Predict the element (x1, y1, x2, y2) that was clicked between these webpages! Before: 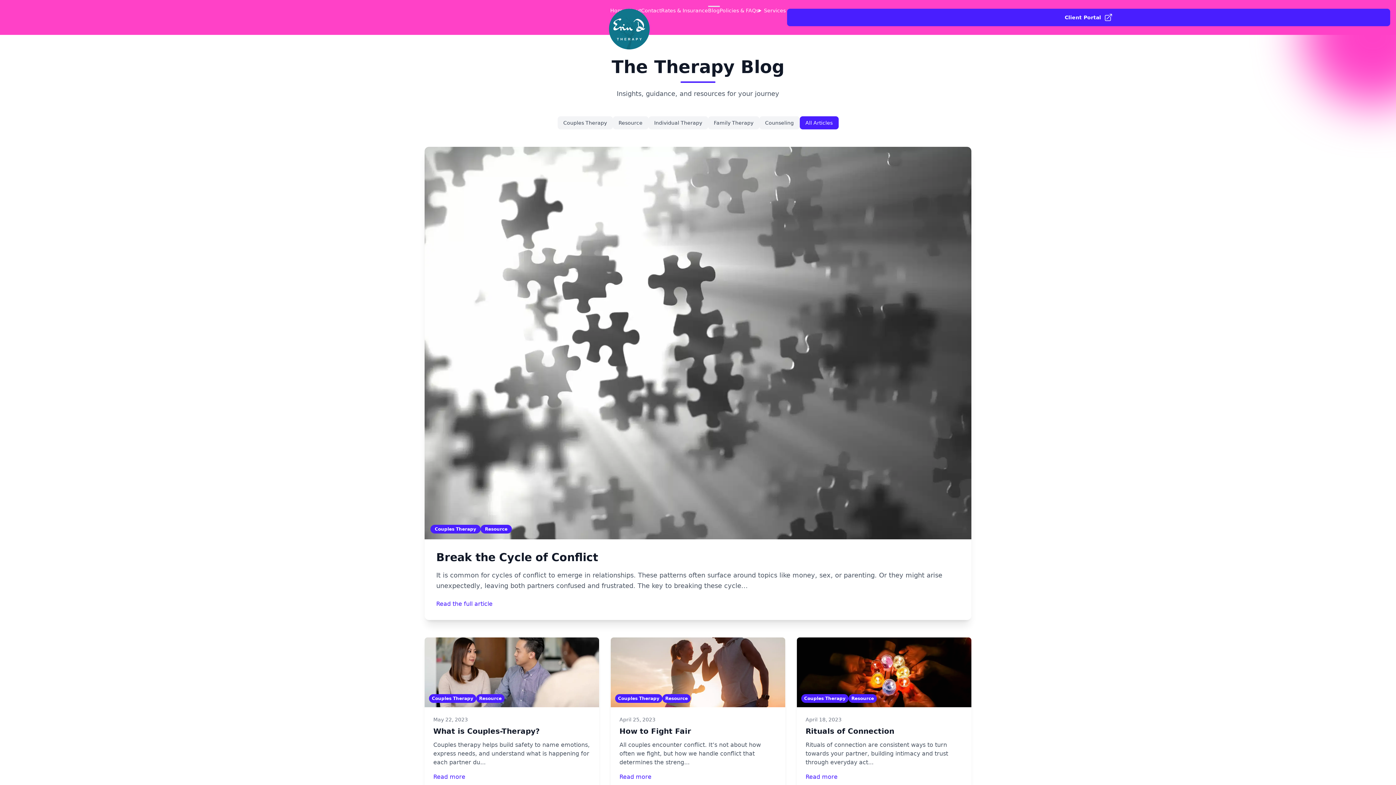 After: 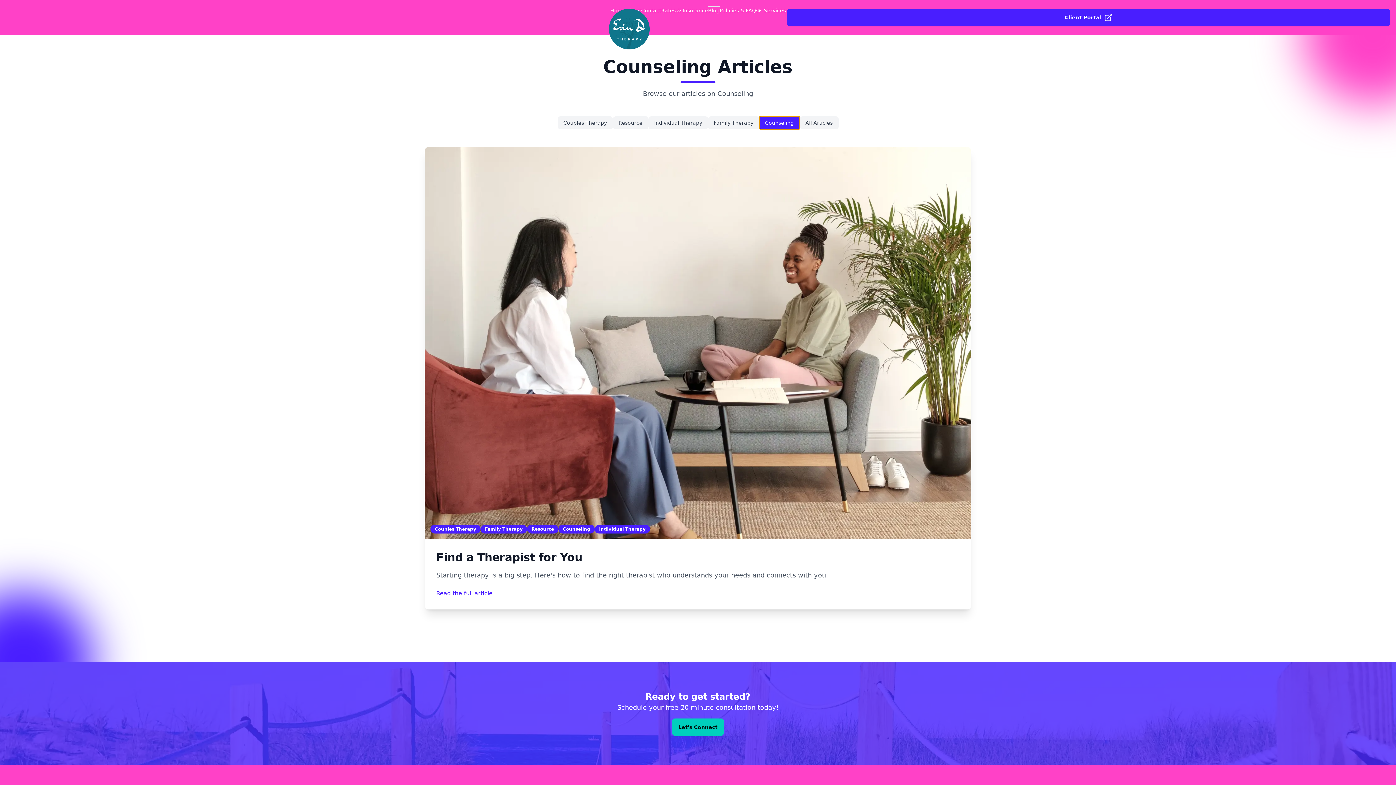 Action: label: Counseling bbox: (759, 116, 799, 129)